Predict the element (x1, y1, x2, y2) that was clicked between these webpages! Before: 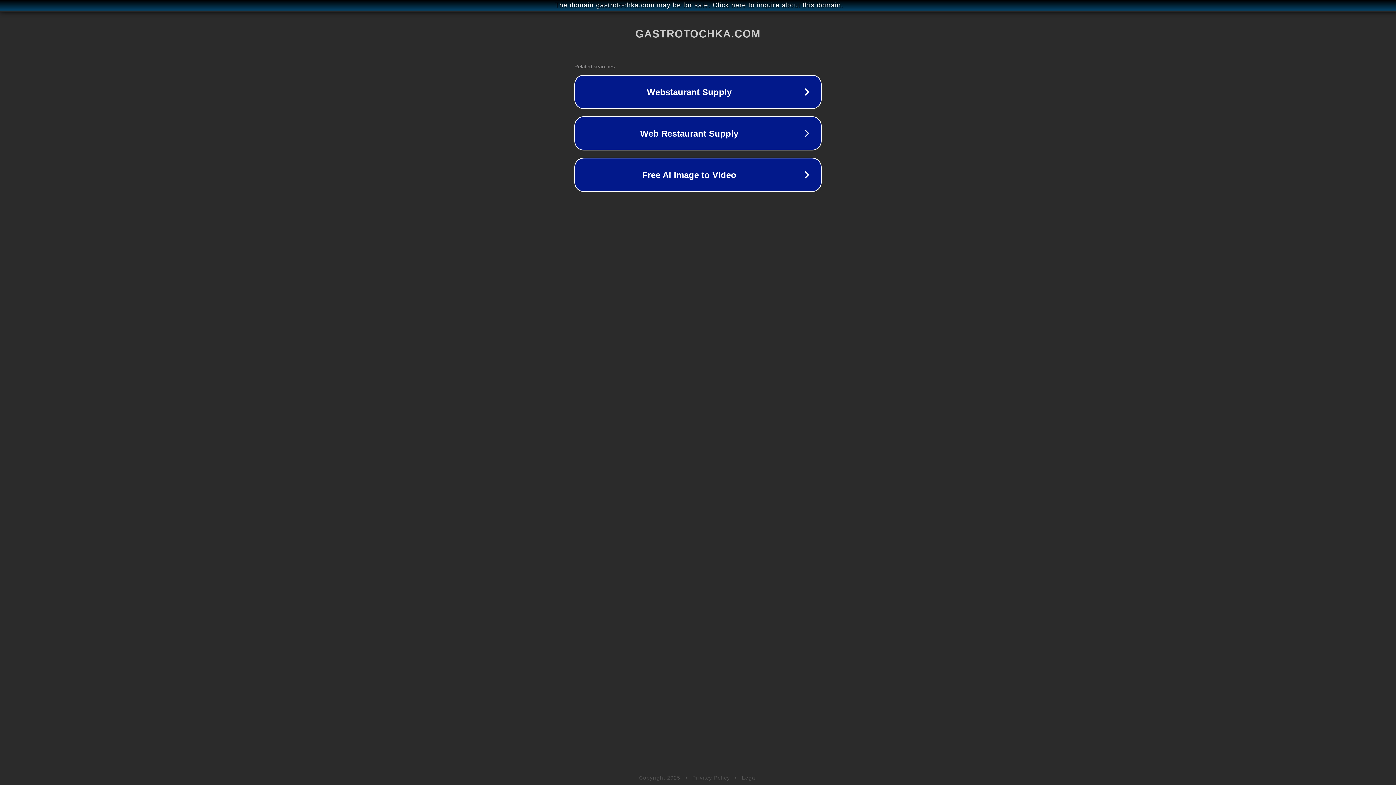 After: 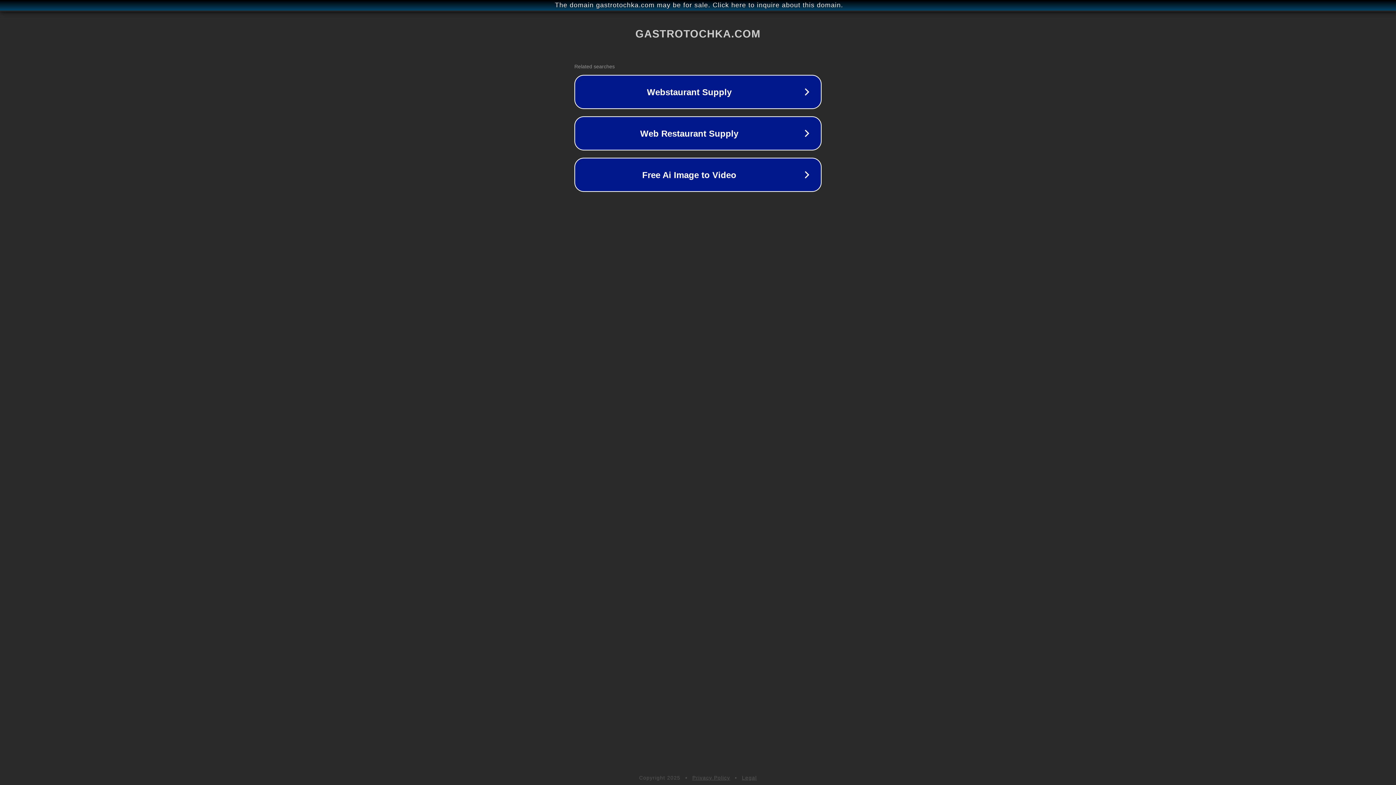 Action: bbox: (692, 775, 730, 781) label: Privacy Policy